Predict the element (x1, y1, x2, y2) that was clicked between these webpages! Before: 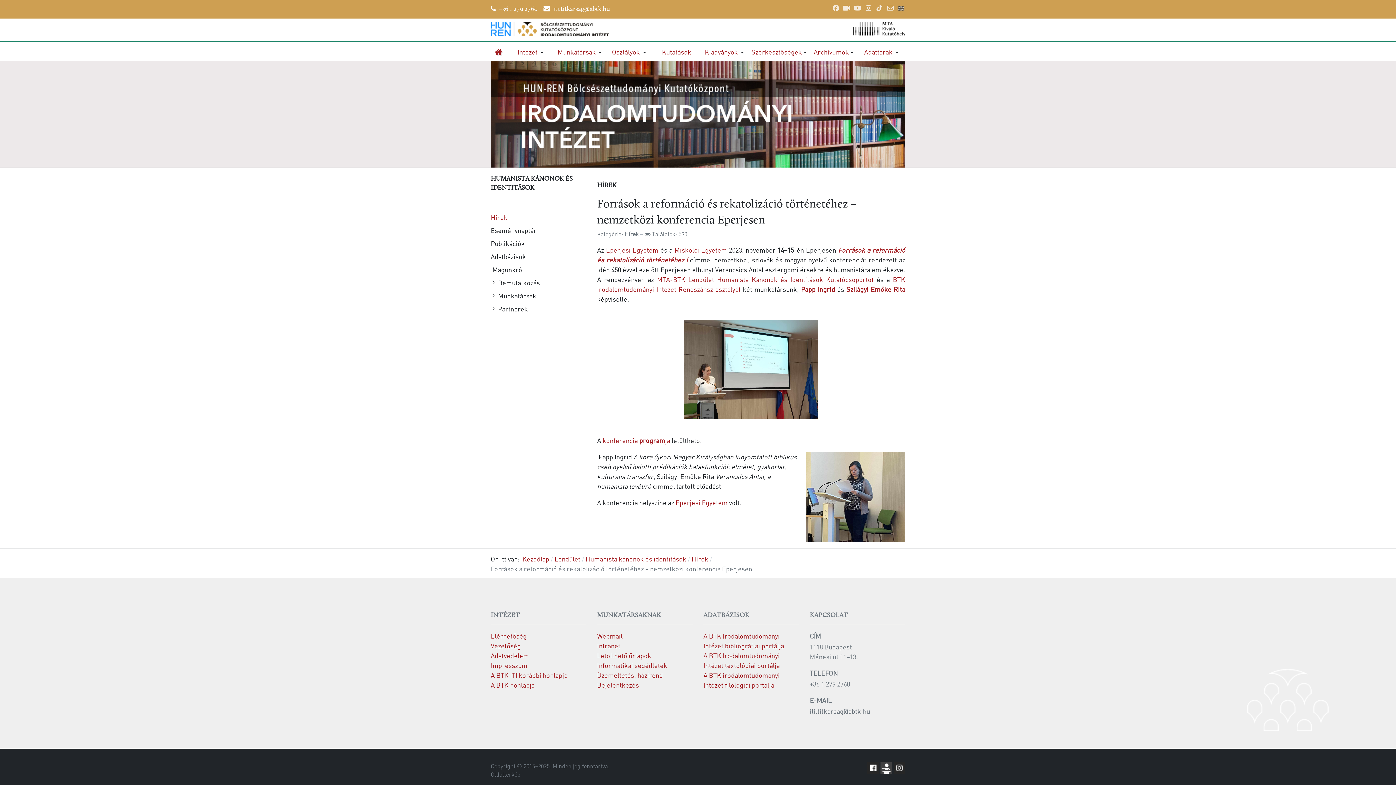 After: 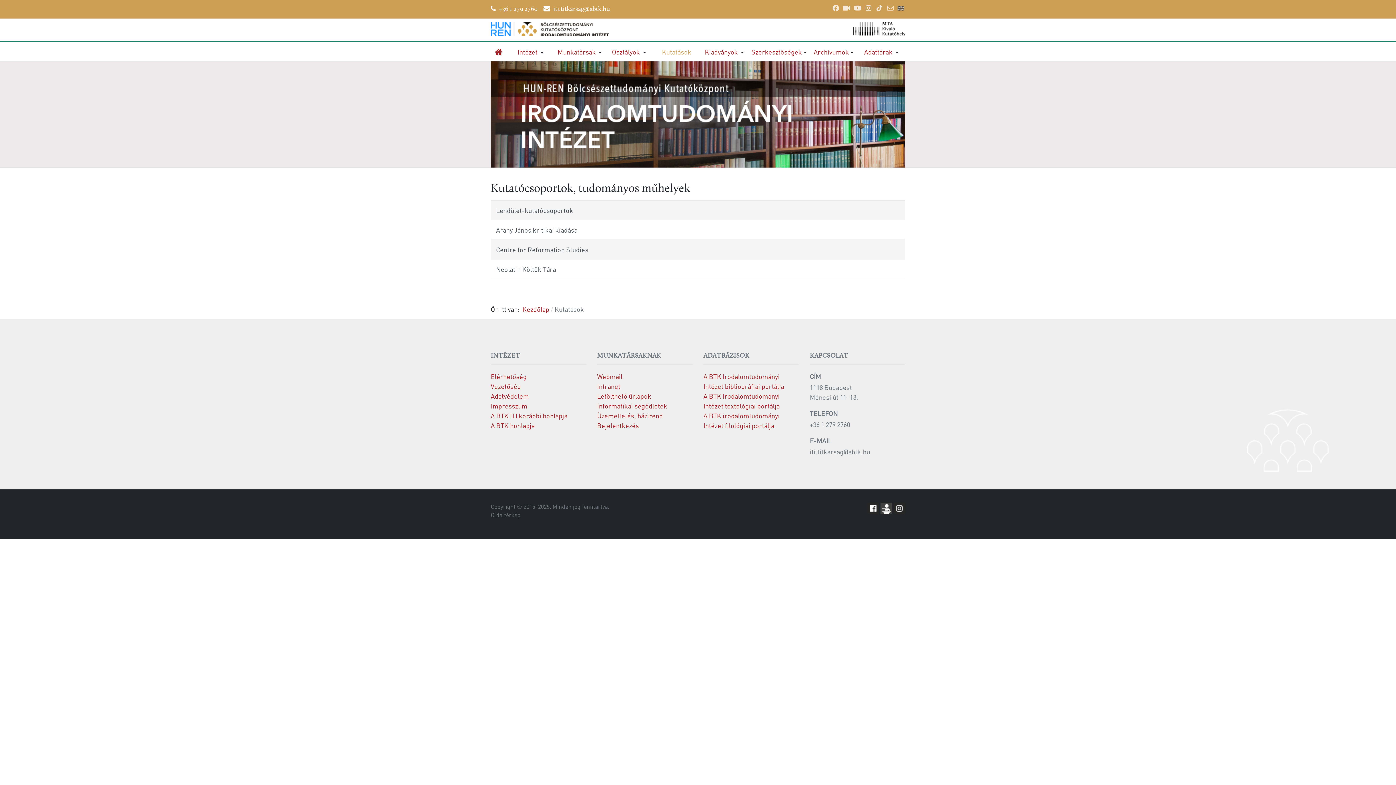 Action: label: Kutatások bbox: (652, 43, 700, 59)